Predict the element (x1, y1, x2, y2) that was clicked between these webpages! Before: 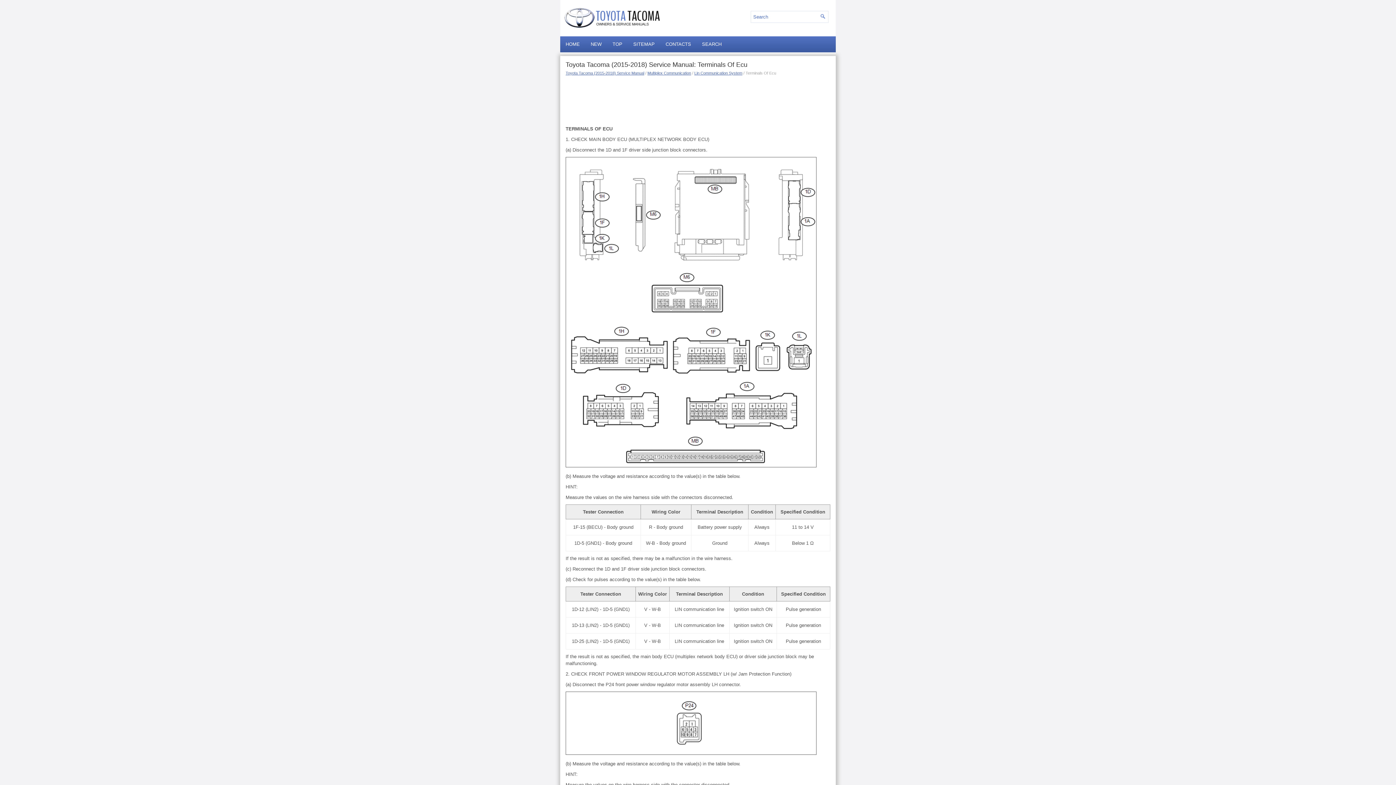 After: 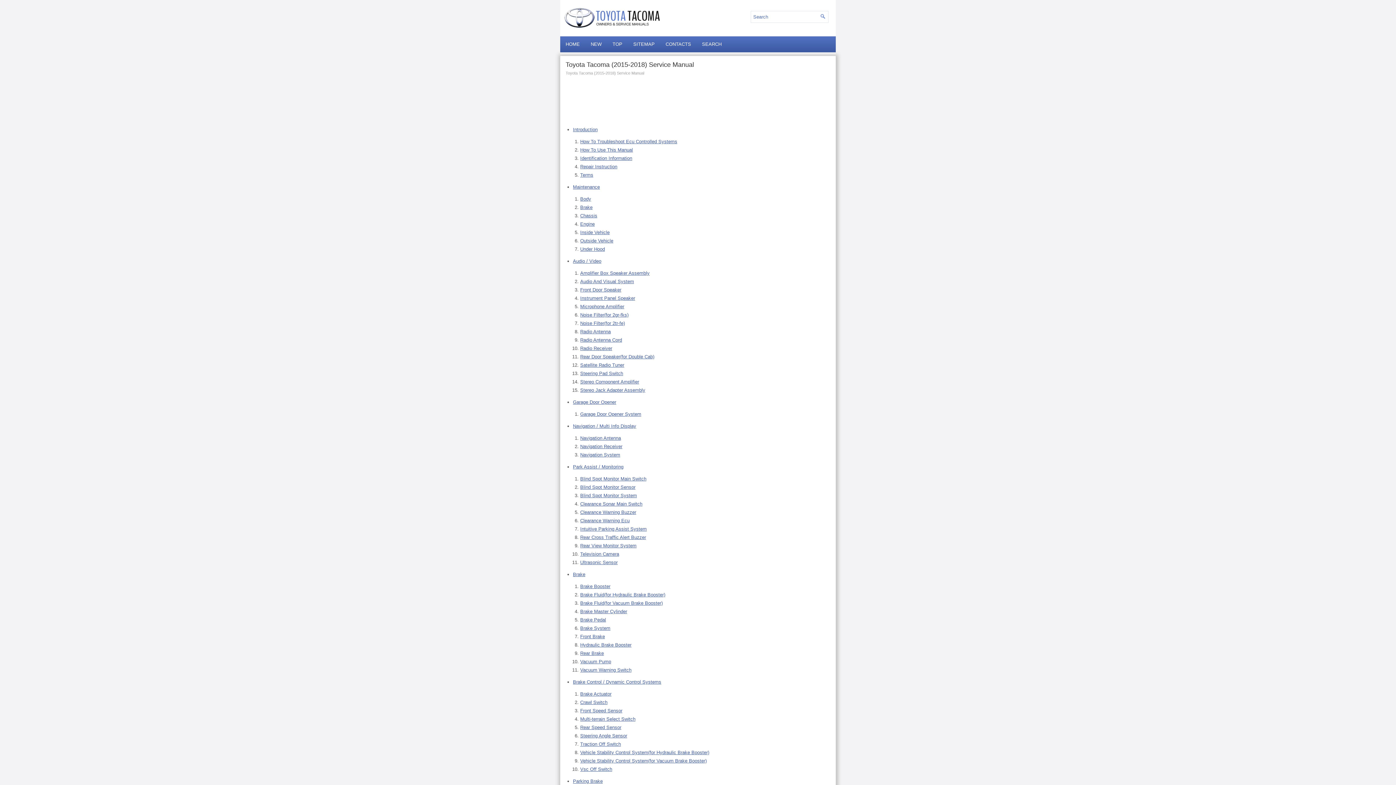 Action: label: Toyota Tacoma (2015-2018) Service Manual bbox: (565, 70, 644, 75)